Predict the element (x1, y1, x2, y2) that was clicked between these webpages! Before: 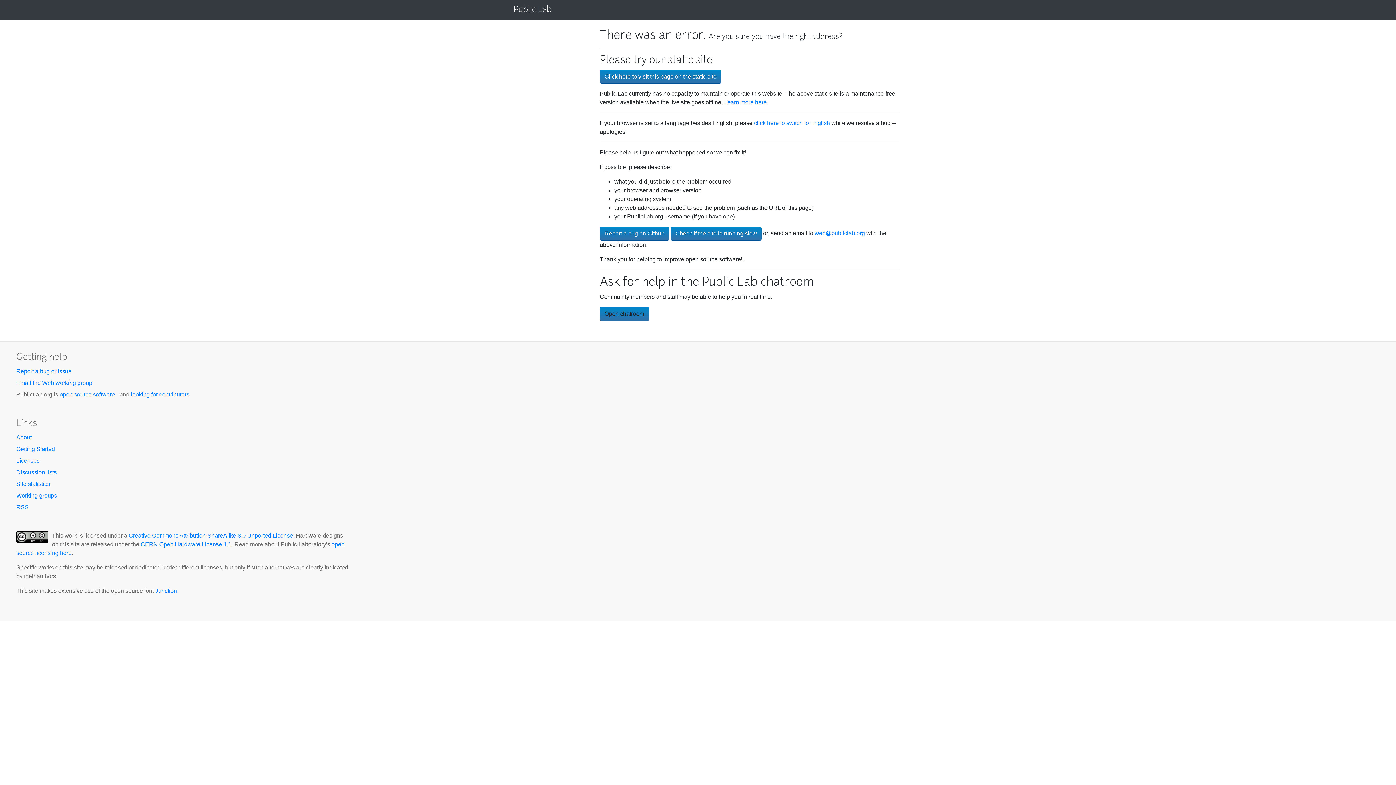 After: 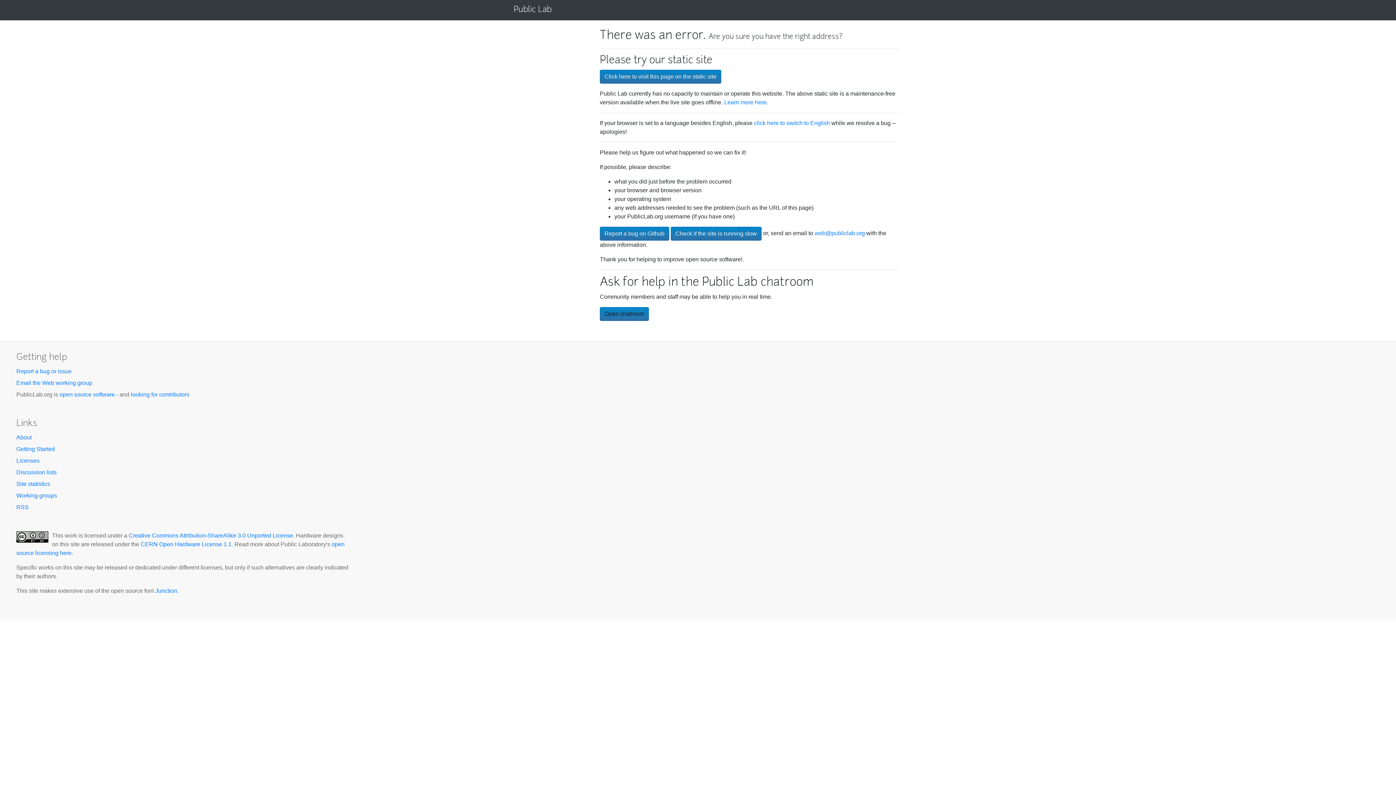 Action: bbox: (754, 120, 830, 126) label: click here to switch to English